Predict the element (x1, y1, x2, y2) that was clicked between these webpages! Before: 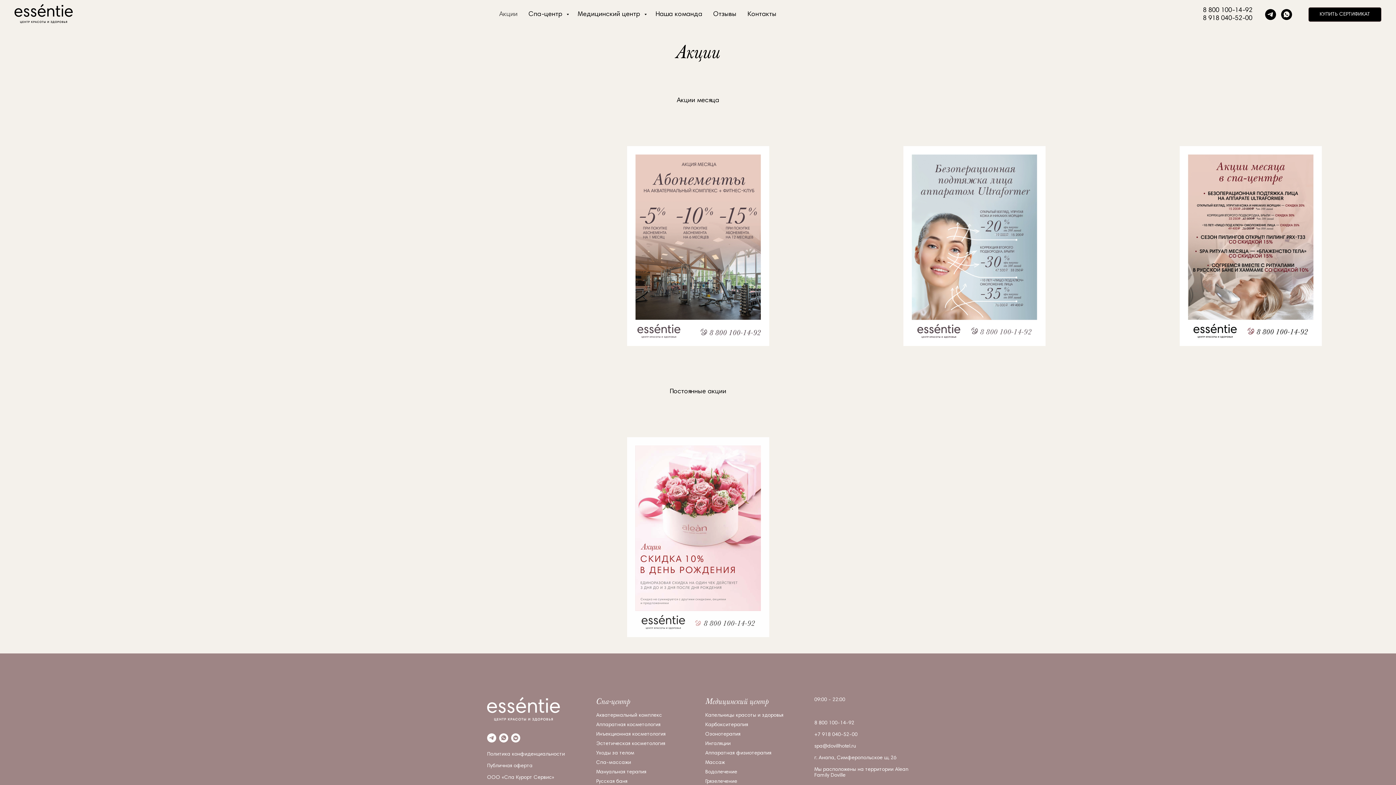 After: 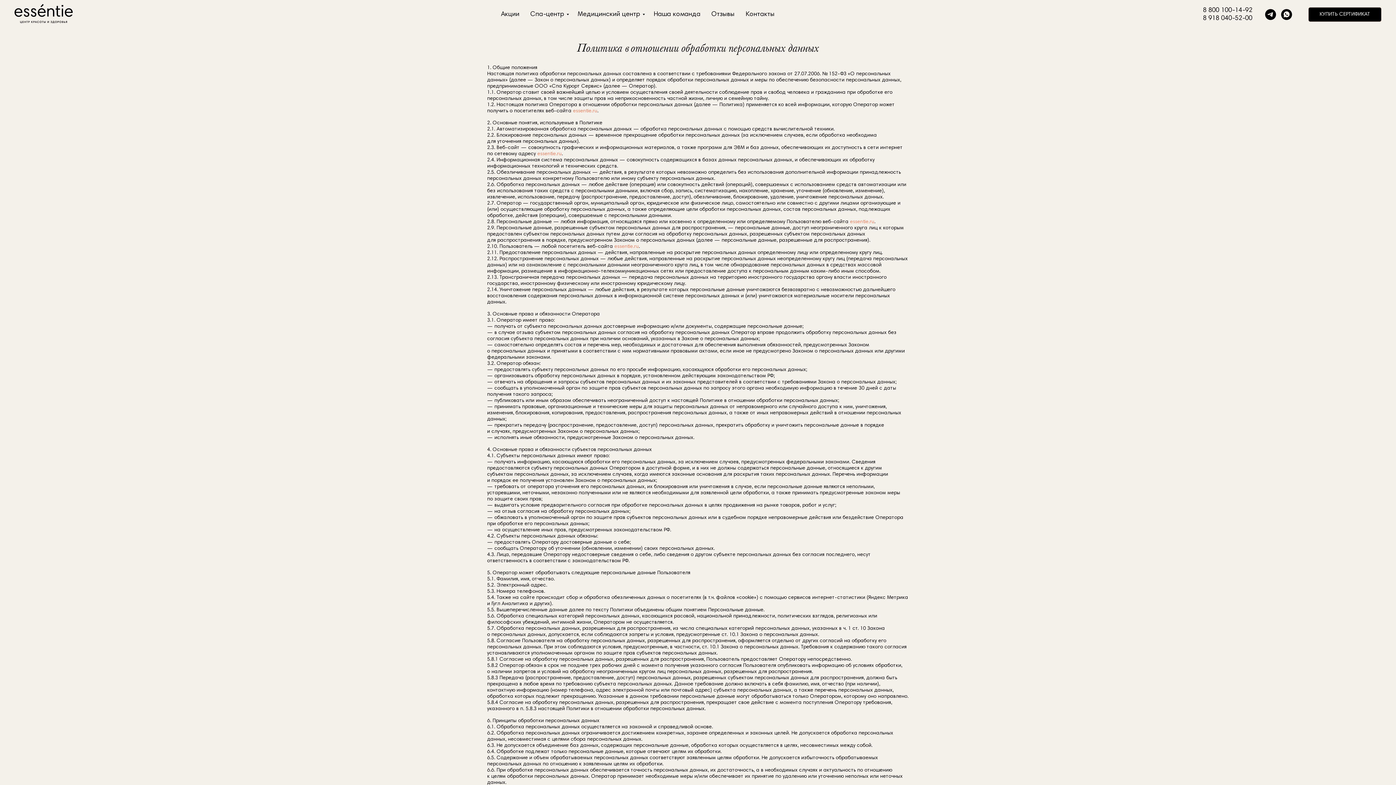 Action: label: Политика конфиденциальности bbox: (487, 752, 565, 757)